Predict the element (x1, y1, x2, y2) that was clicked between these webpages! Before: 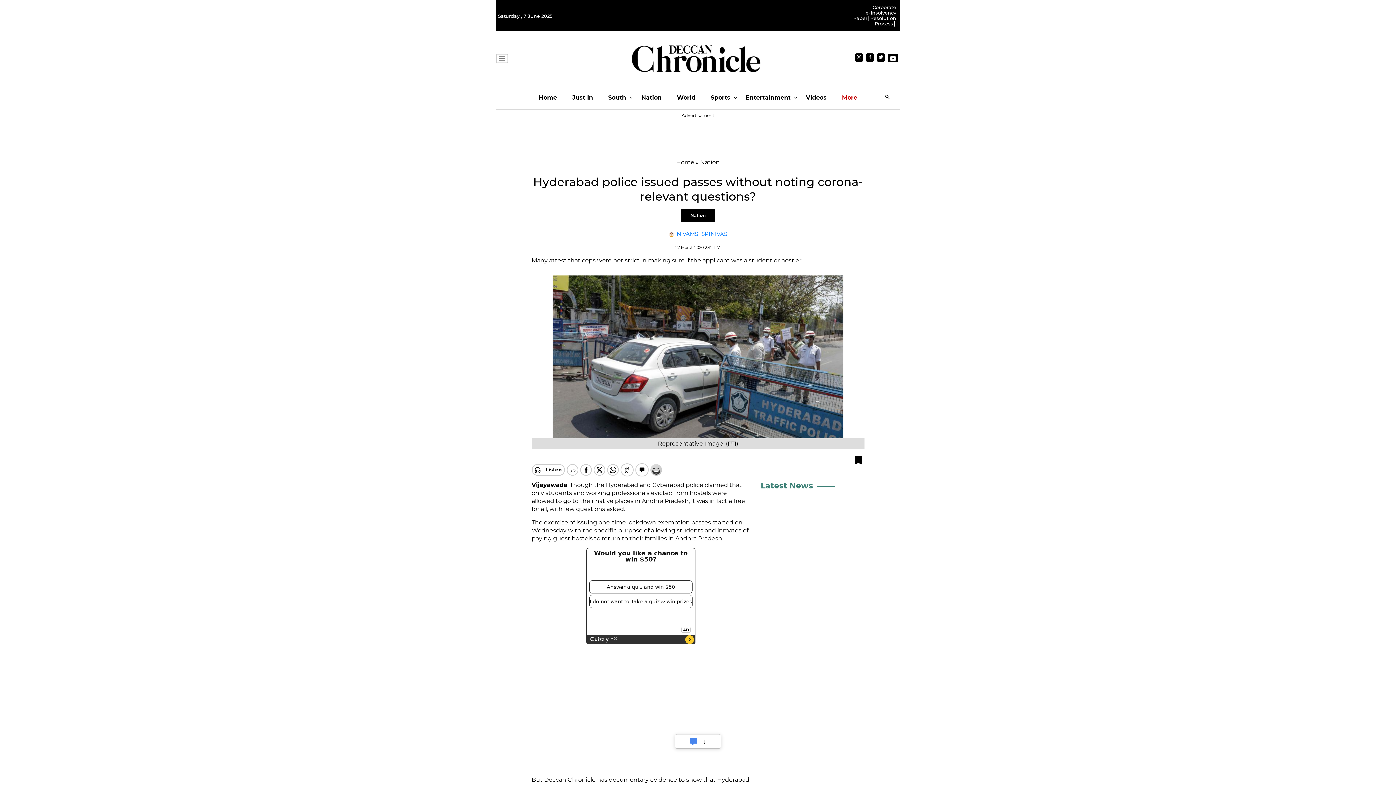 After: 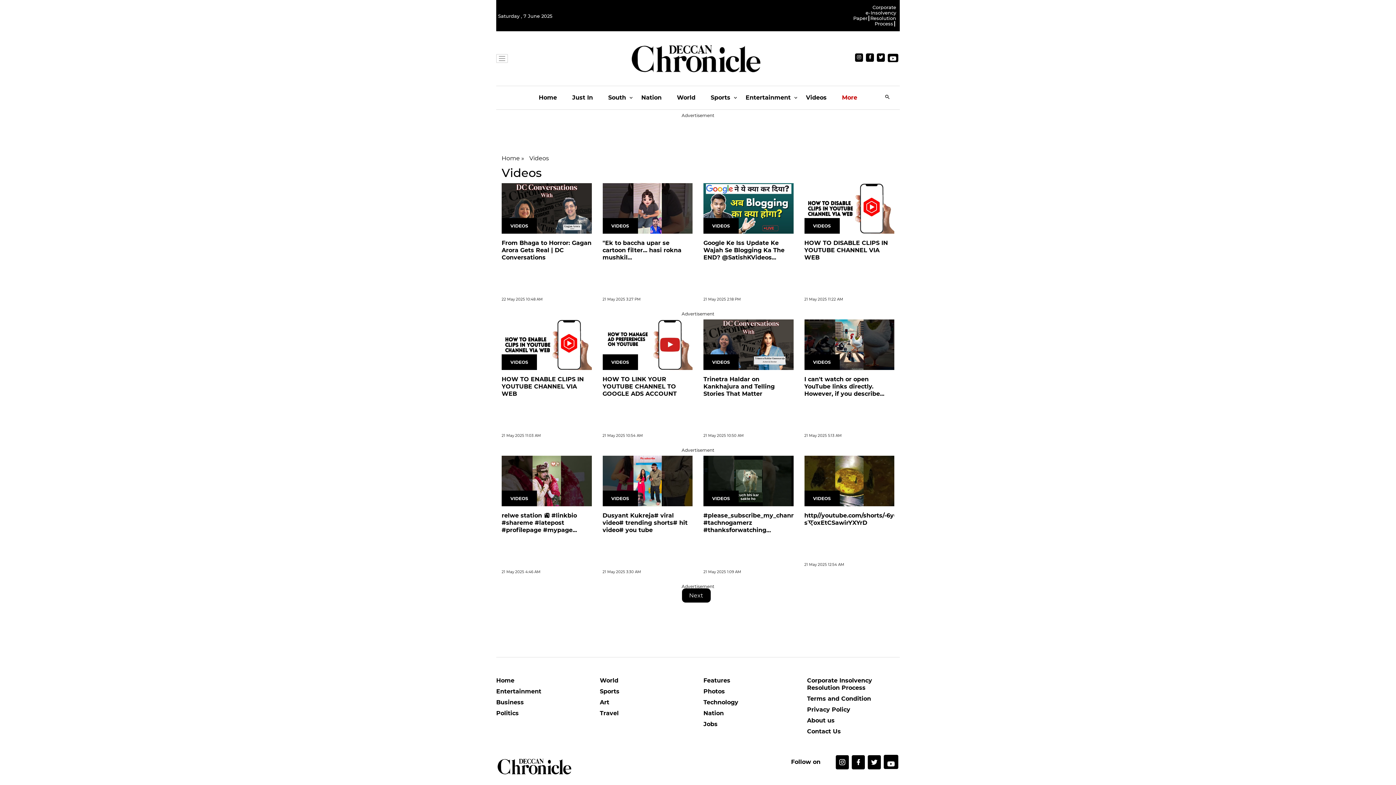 Action: bbox: (806, 86, 826, 109) label: Videos